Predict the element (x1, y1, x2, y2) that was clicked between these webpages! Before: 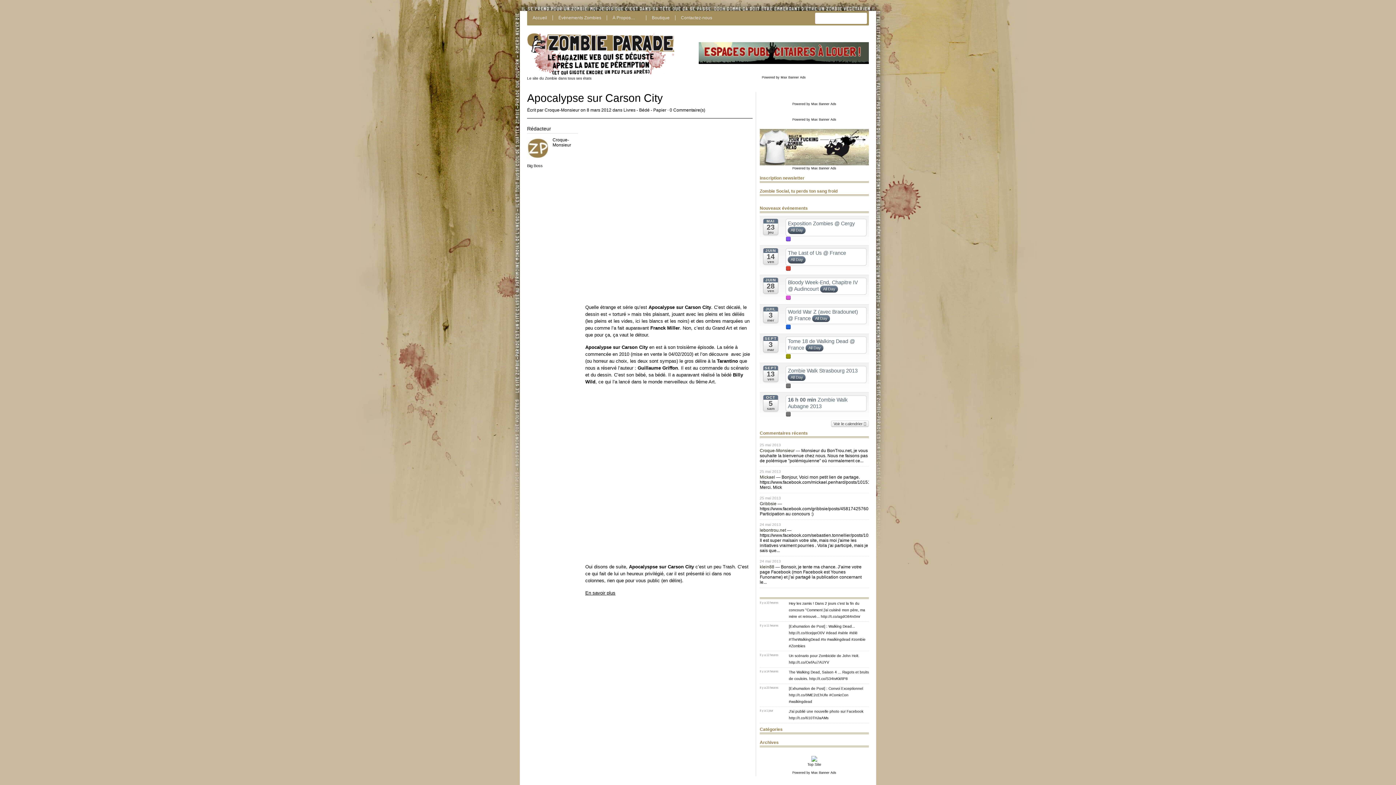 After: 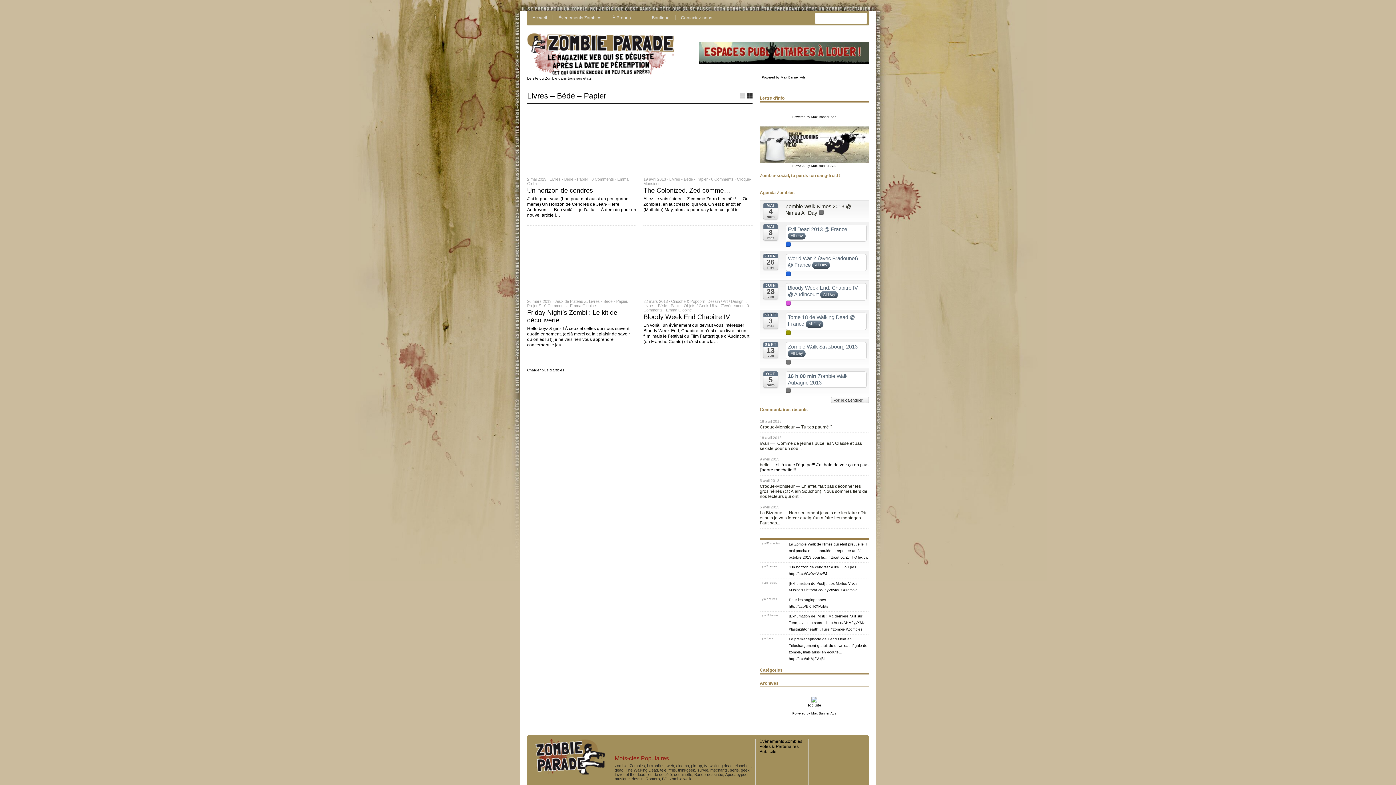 Action: bbox: (623, 107, 666, 112) label: Livres - Bédé - Papier